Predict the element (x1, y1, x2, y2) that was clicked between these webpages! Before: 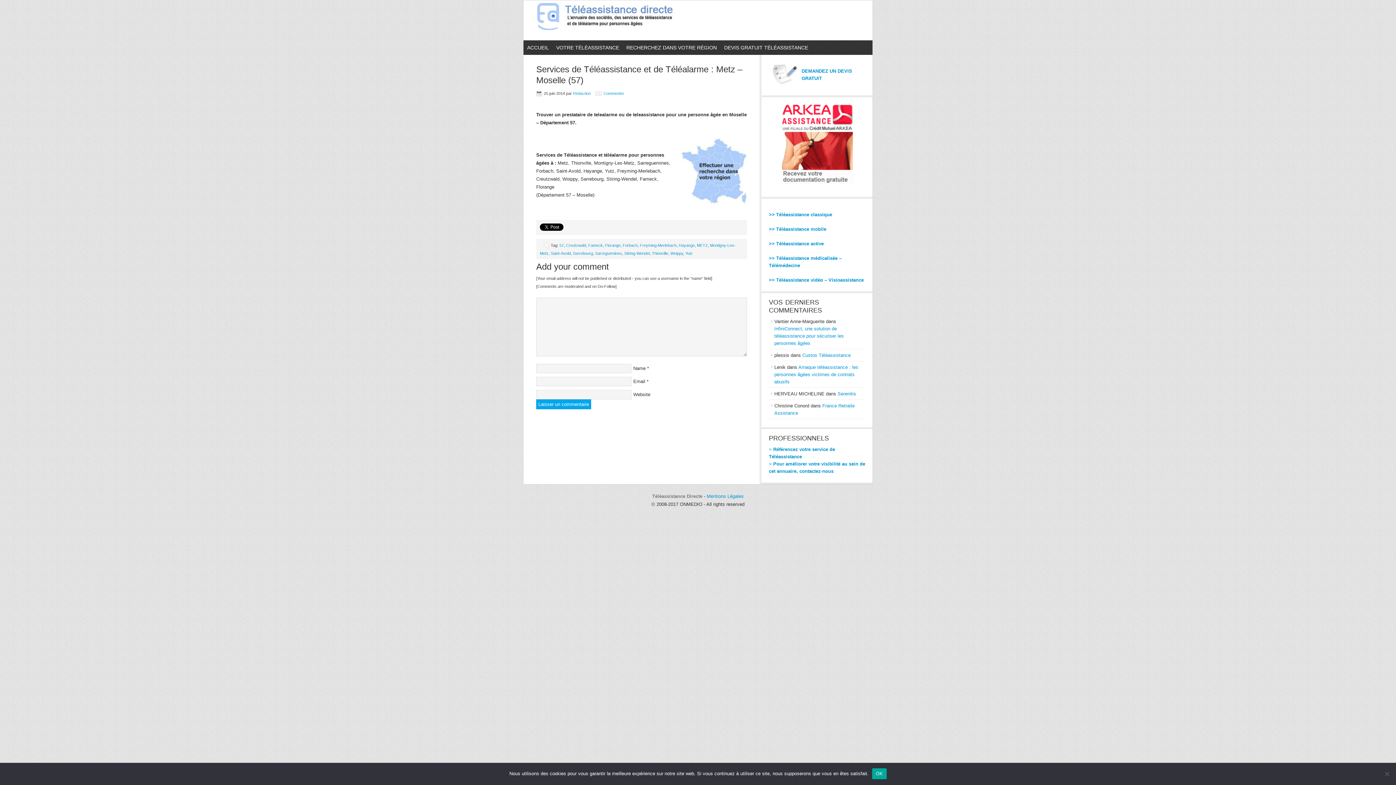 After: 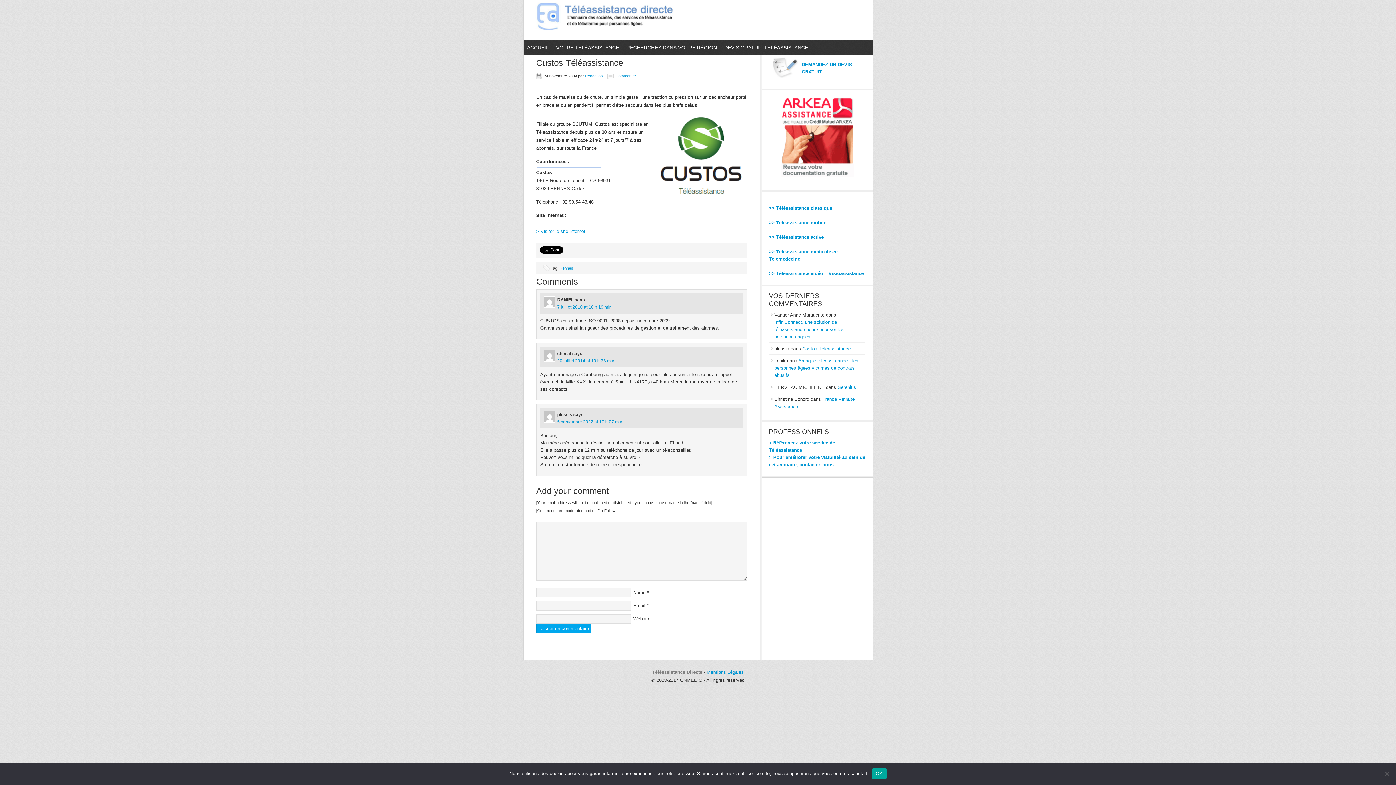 Action: bbox: (802, 352, 850, 358) label: Custos Téléassistance